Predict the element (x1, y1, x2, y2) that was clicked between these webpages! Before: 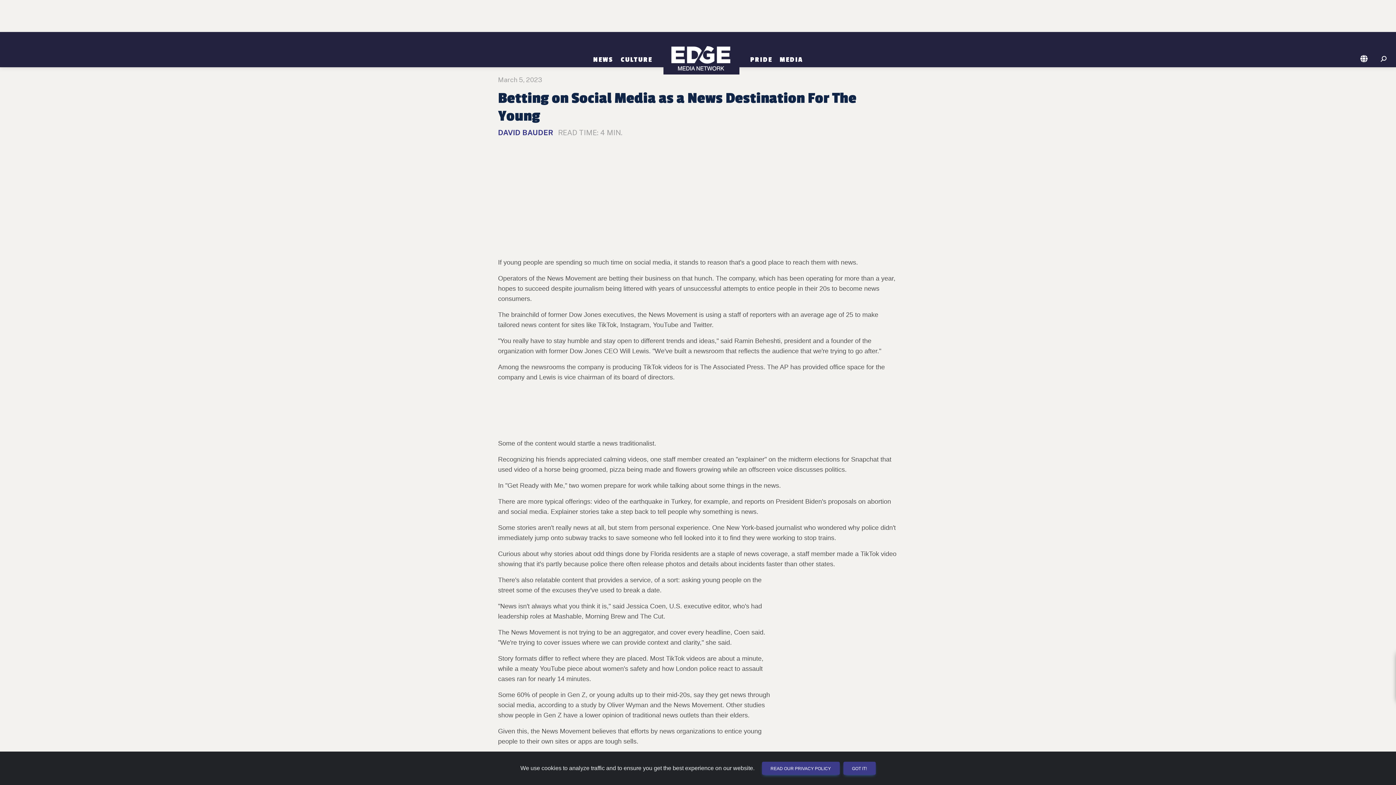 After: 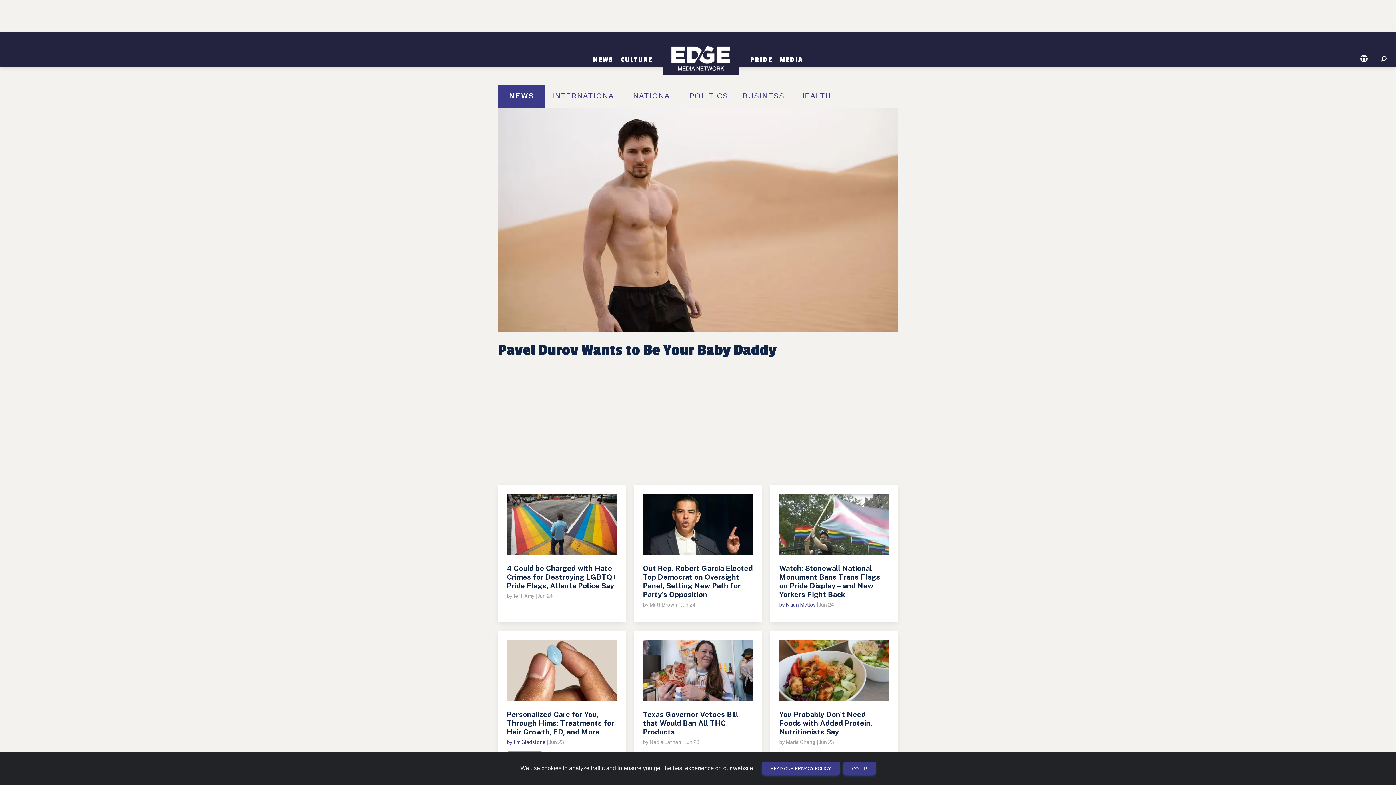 Action: bbox: (589, 55, 617, 63) label: NEWS